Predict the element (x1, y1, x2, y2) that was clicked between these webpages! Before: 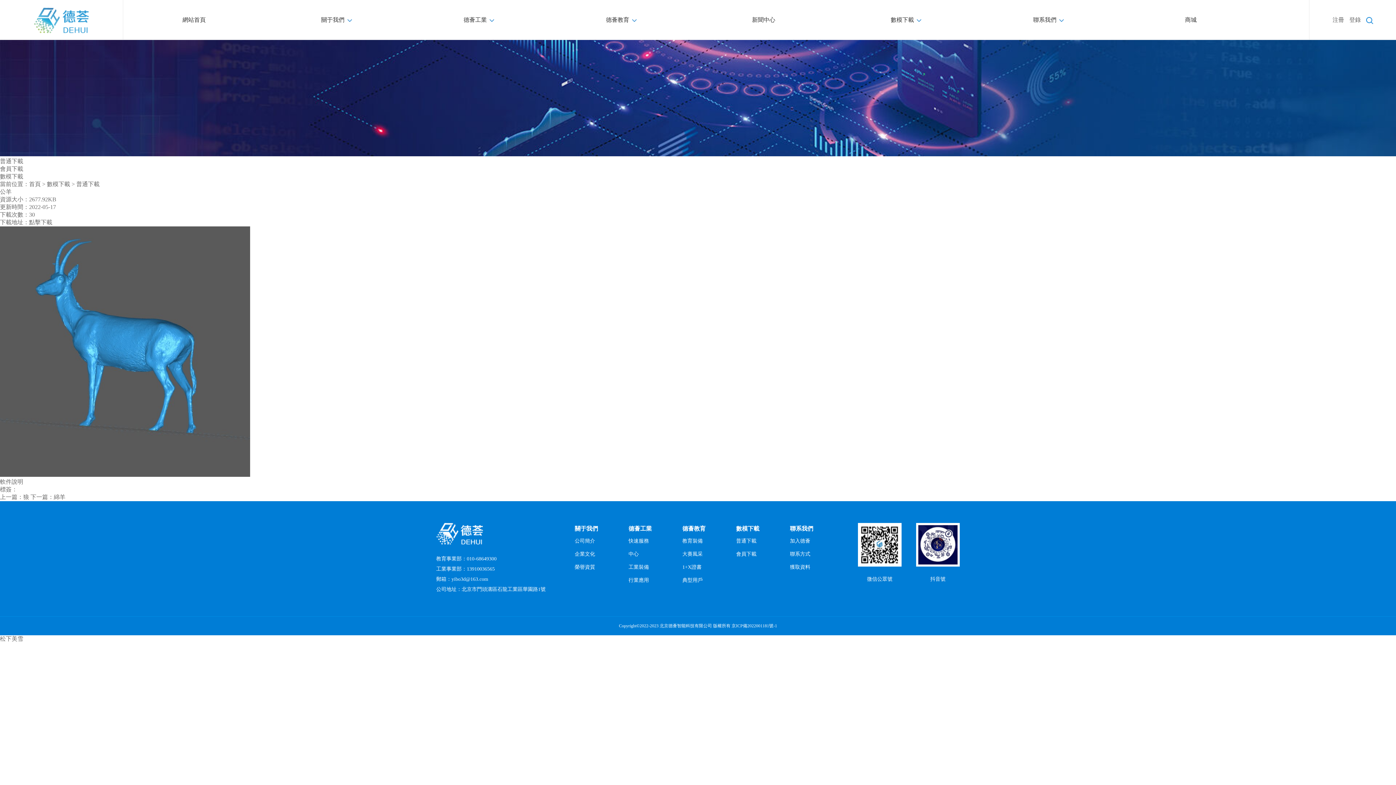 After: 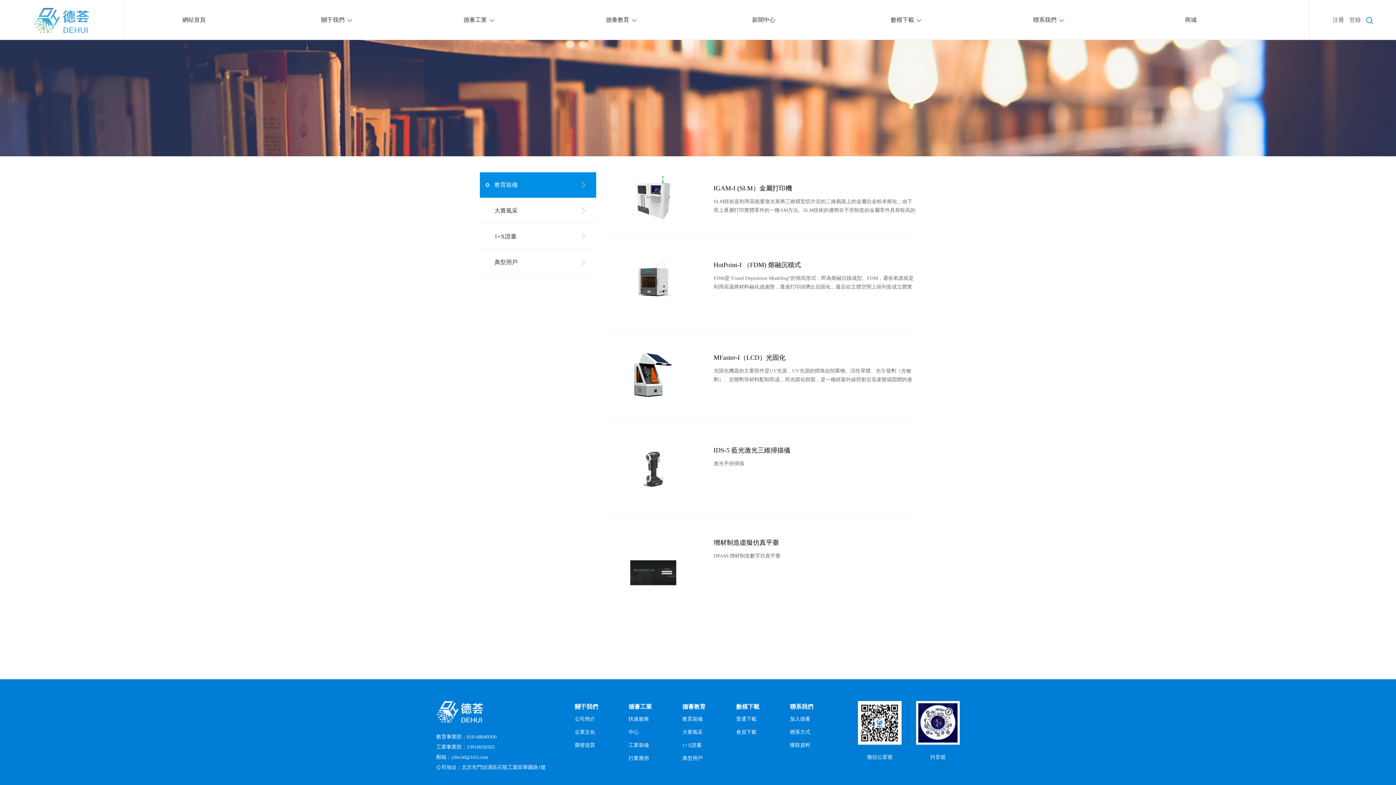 Action: bbox: (682, 534, 707, 548) label: 教育裝備